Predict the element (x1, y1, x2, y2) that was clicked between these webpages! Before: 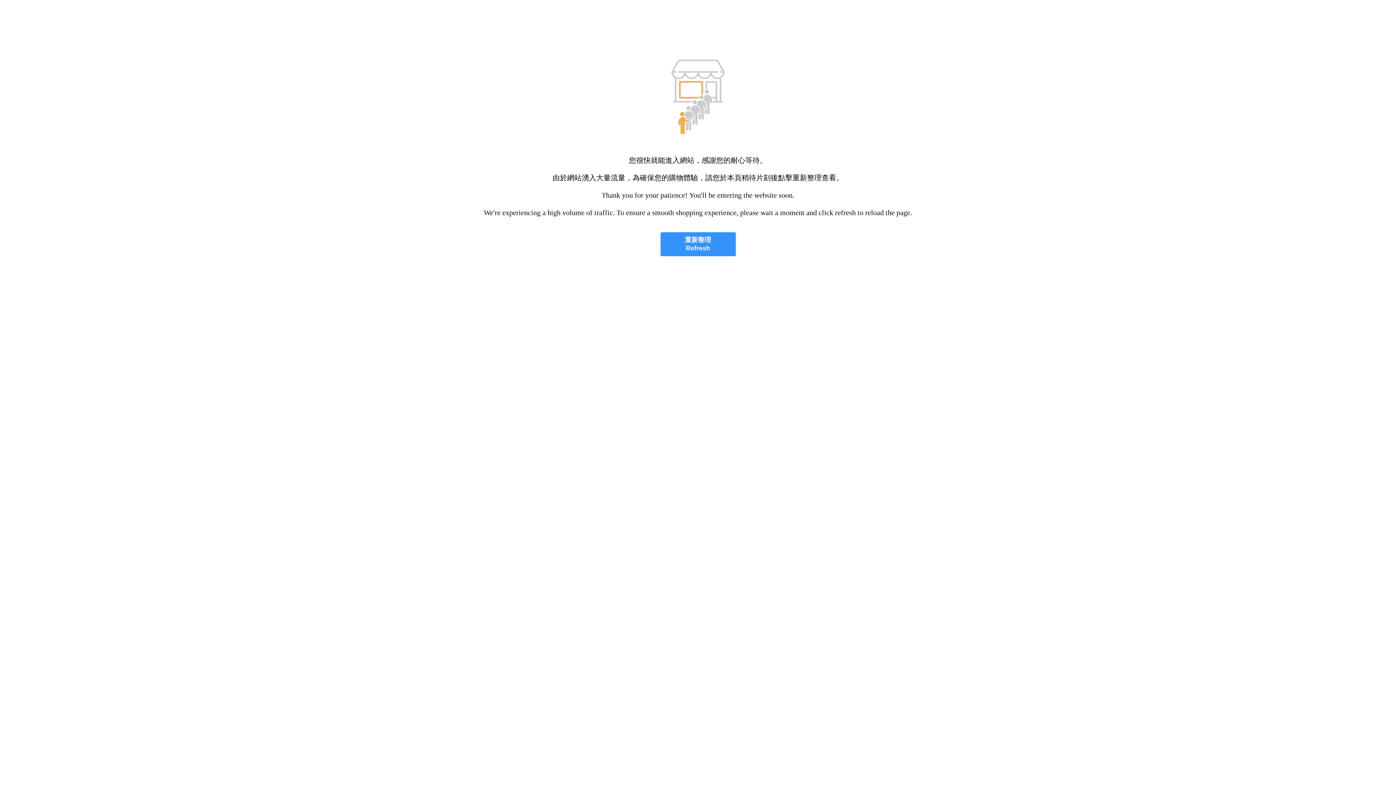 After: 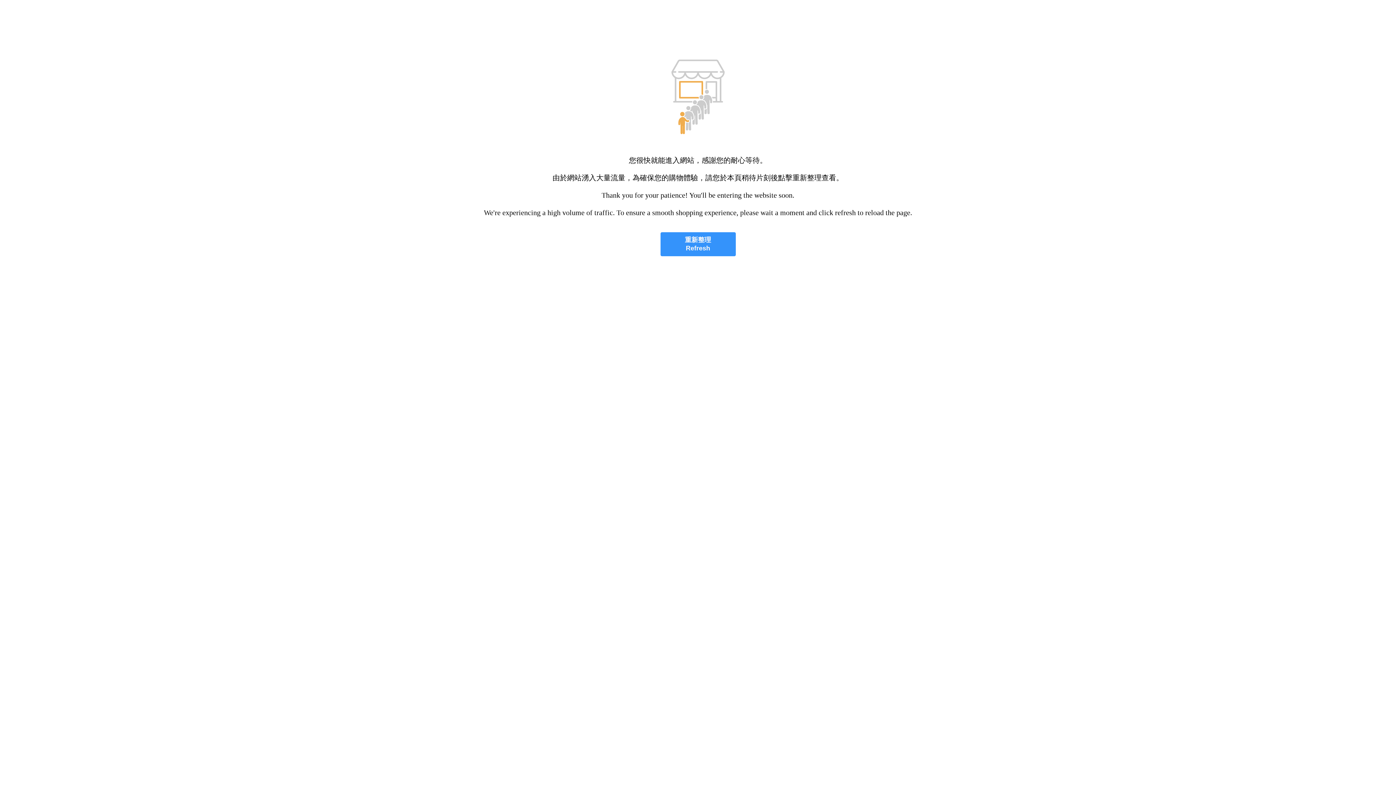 Action: bbox: (660, 232, 735, 256) label: 重新整理
Refresh